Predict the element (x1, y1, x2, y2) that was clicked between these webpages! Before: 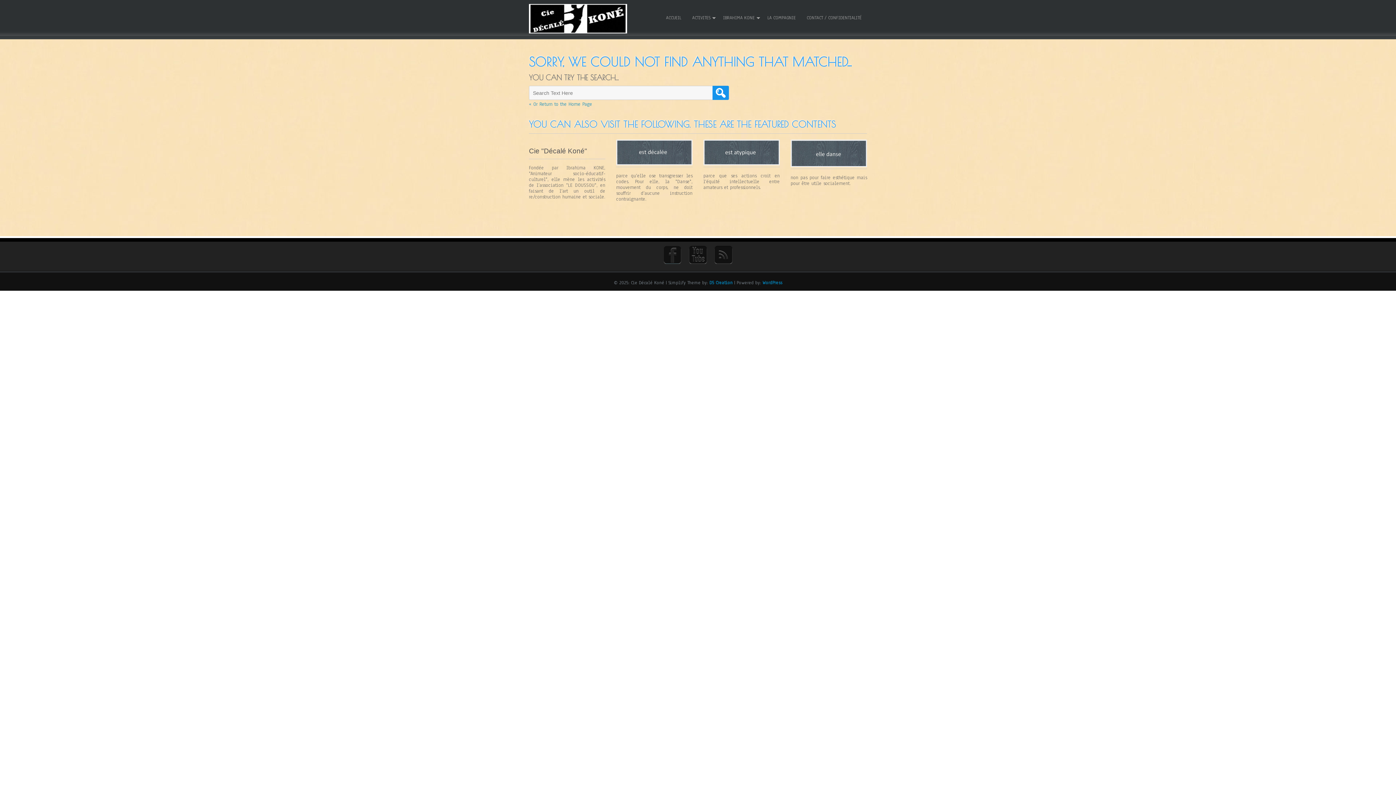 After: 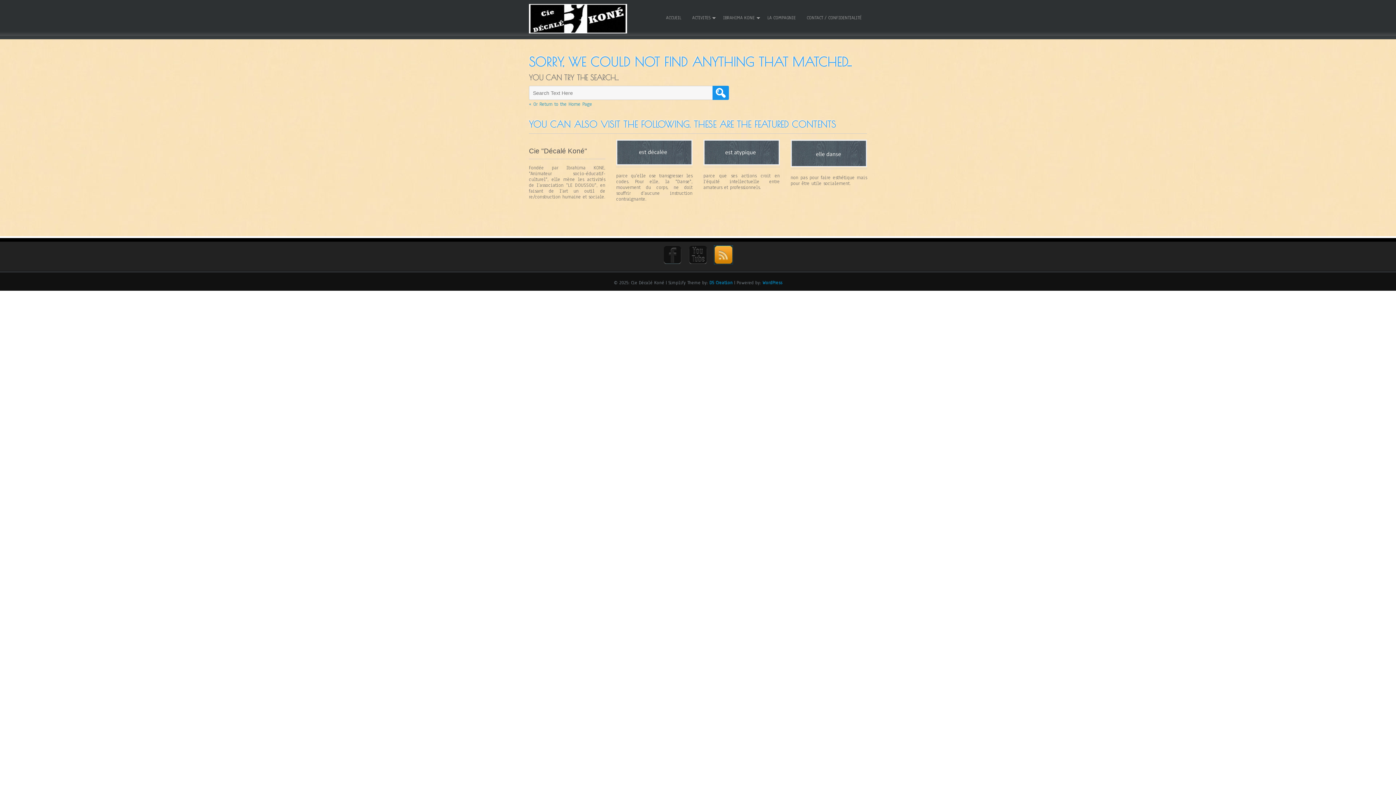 Action: bbox: (714, 245, 732, 264)